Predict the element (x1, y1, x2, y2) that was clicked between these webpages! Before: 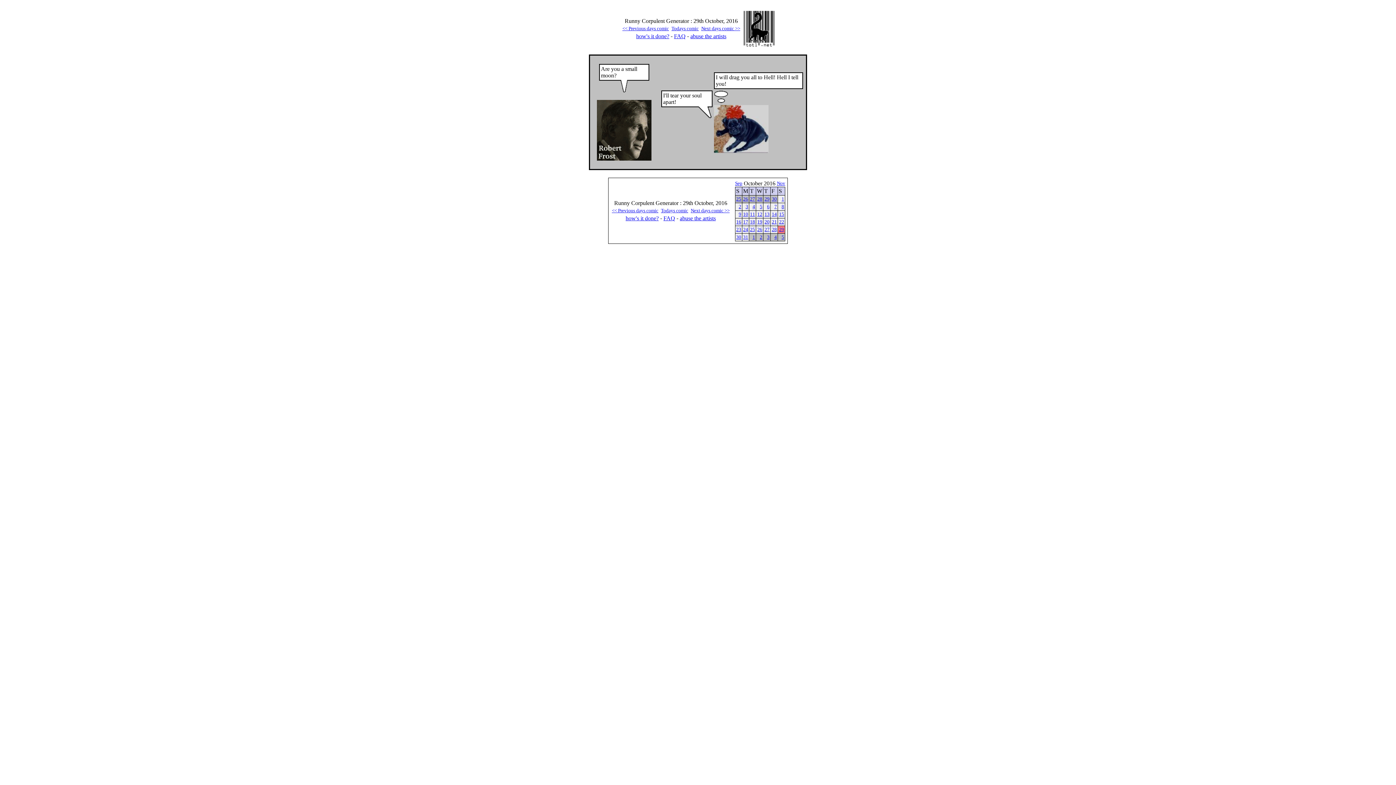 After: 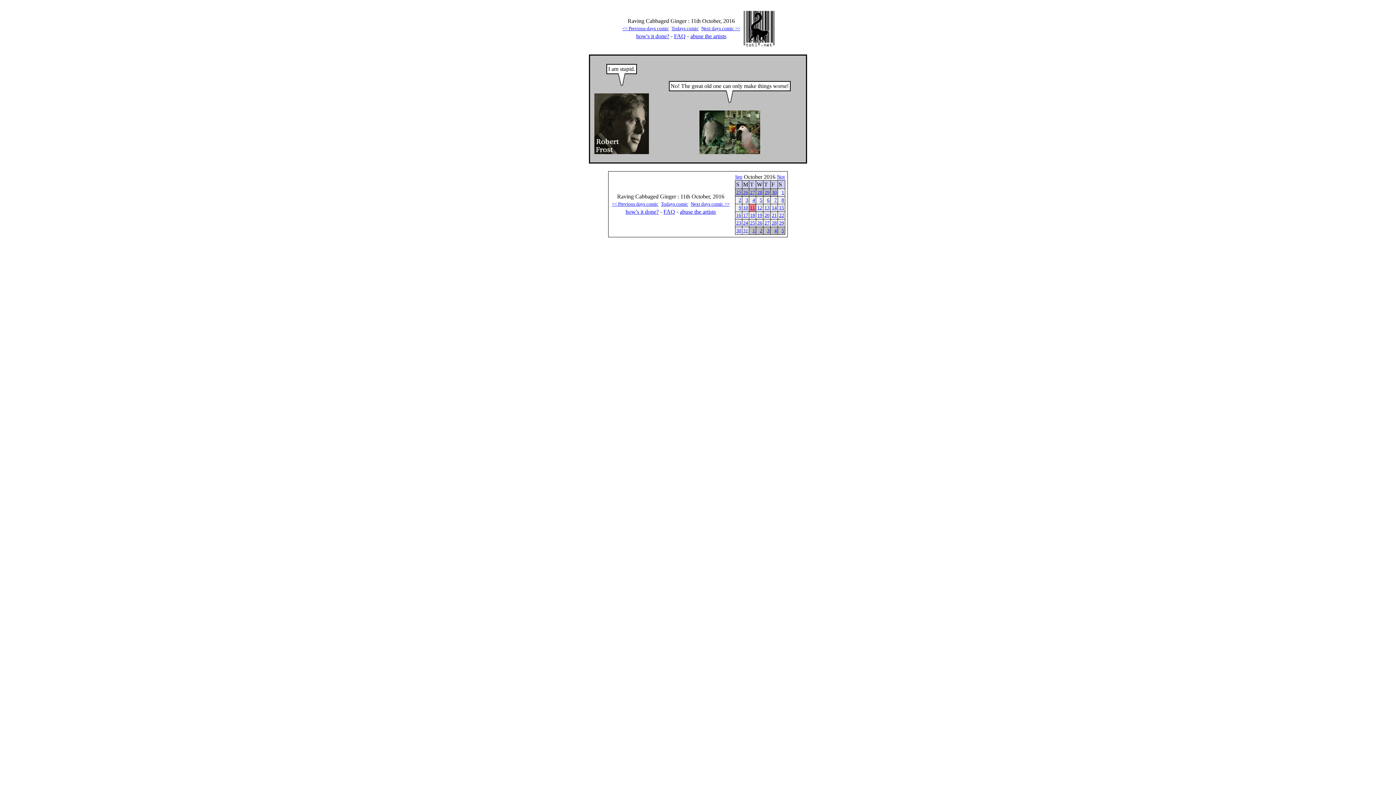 Action: bbox: (750, 211, 755, 217) label: 11